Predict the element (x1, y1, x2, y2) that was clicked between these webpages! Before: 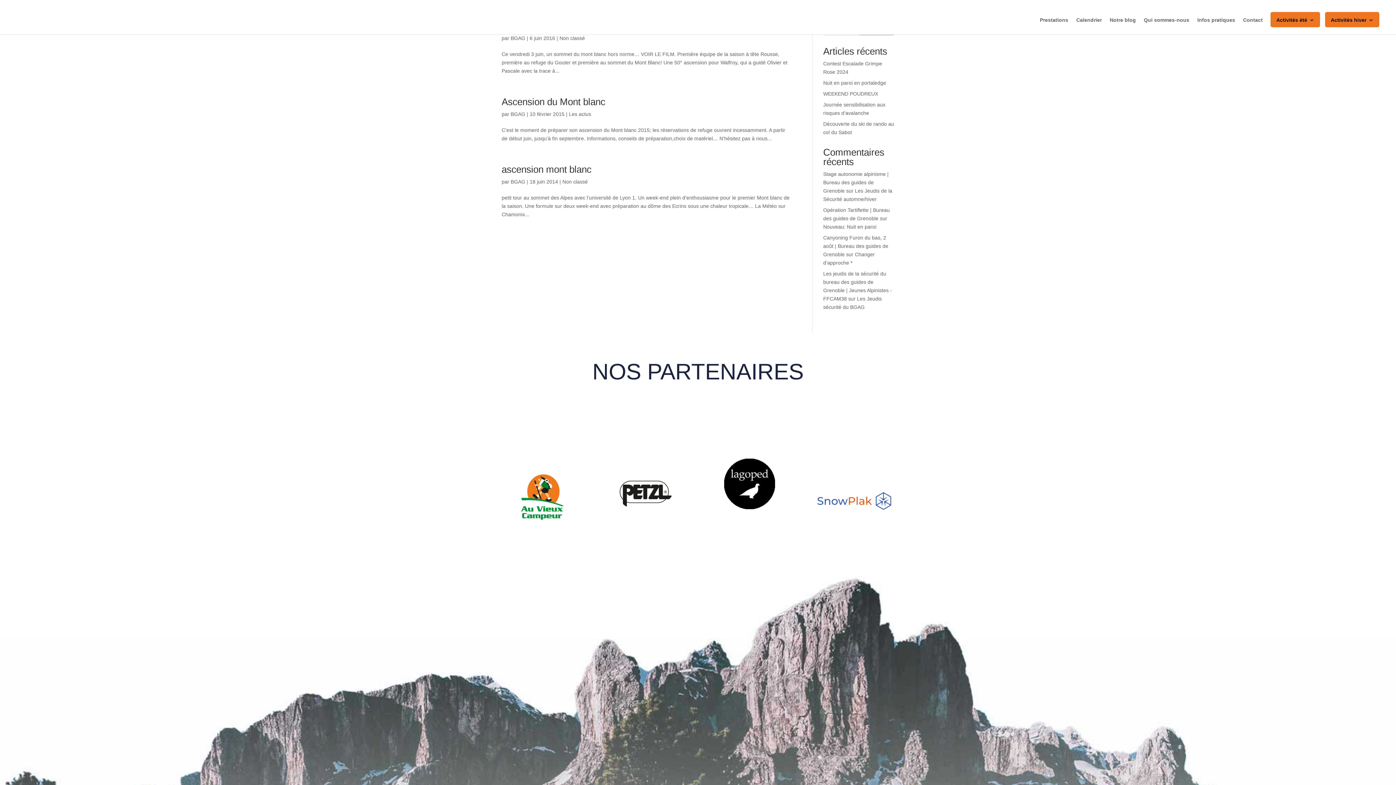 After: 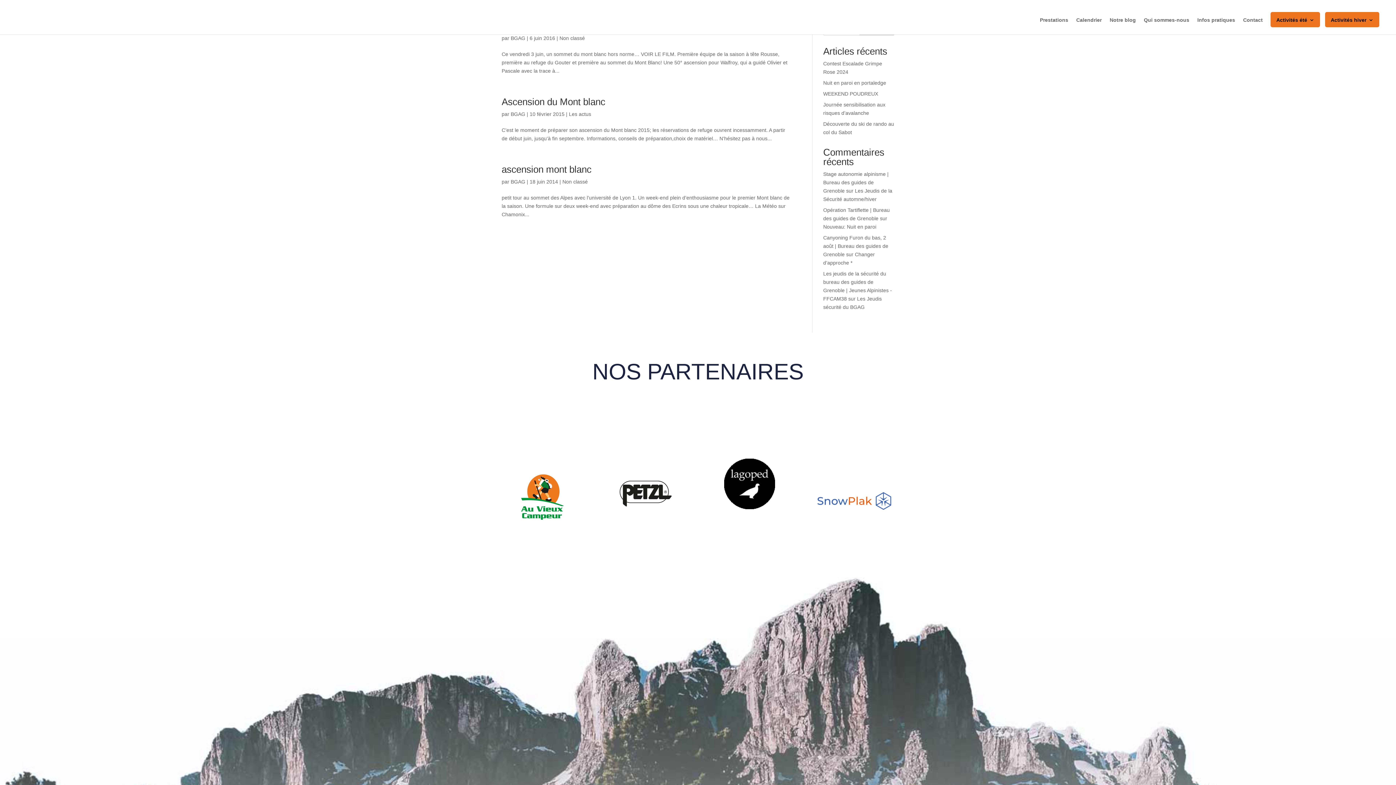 Action: bbox: (605, 513, 687, 518)